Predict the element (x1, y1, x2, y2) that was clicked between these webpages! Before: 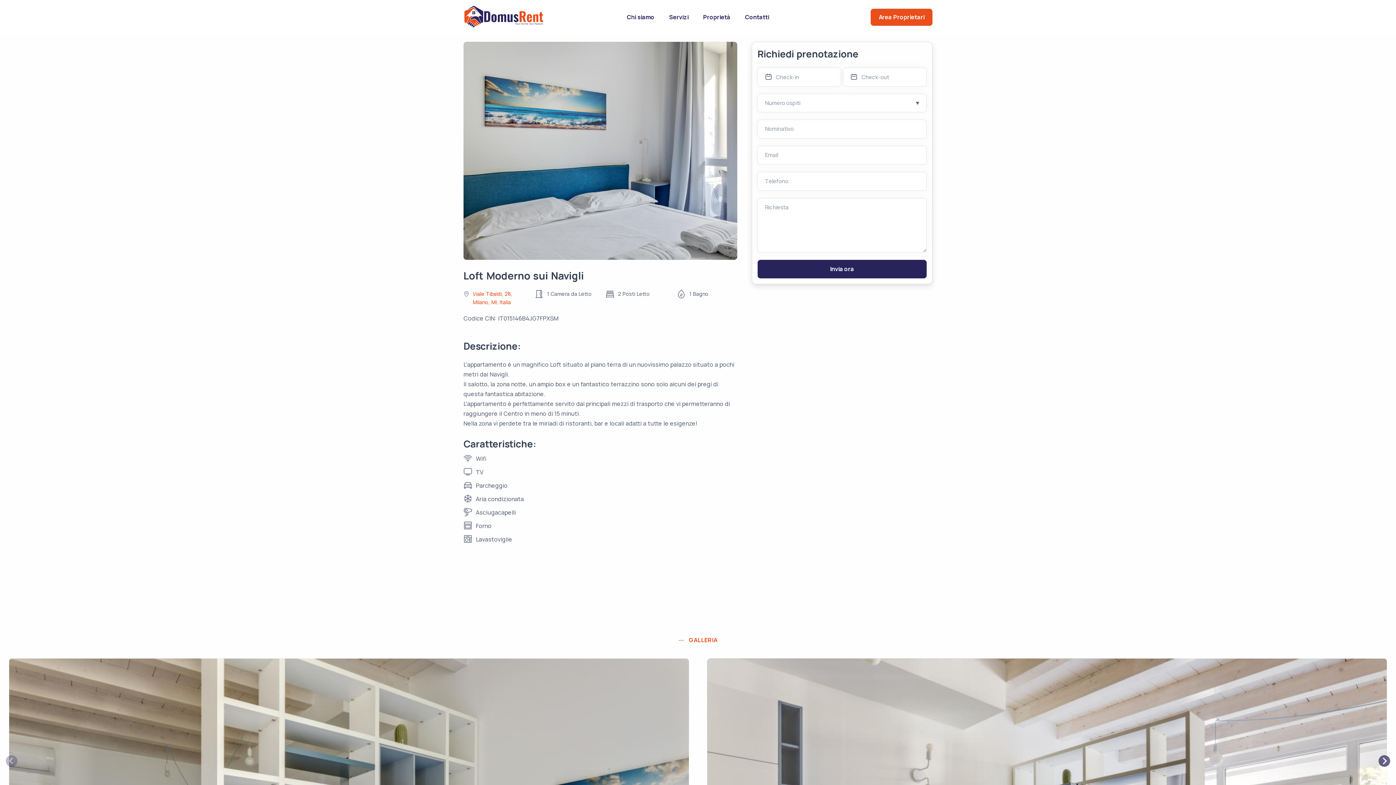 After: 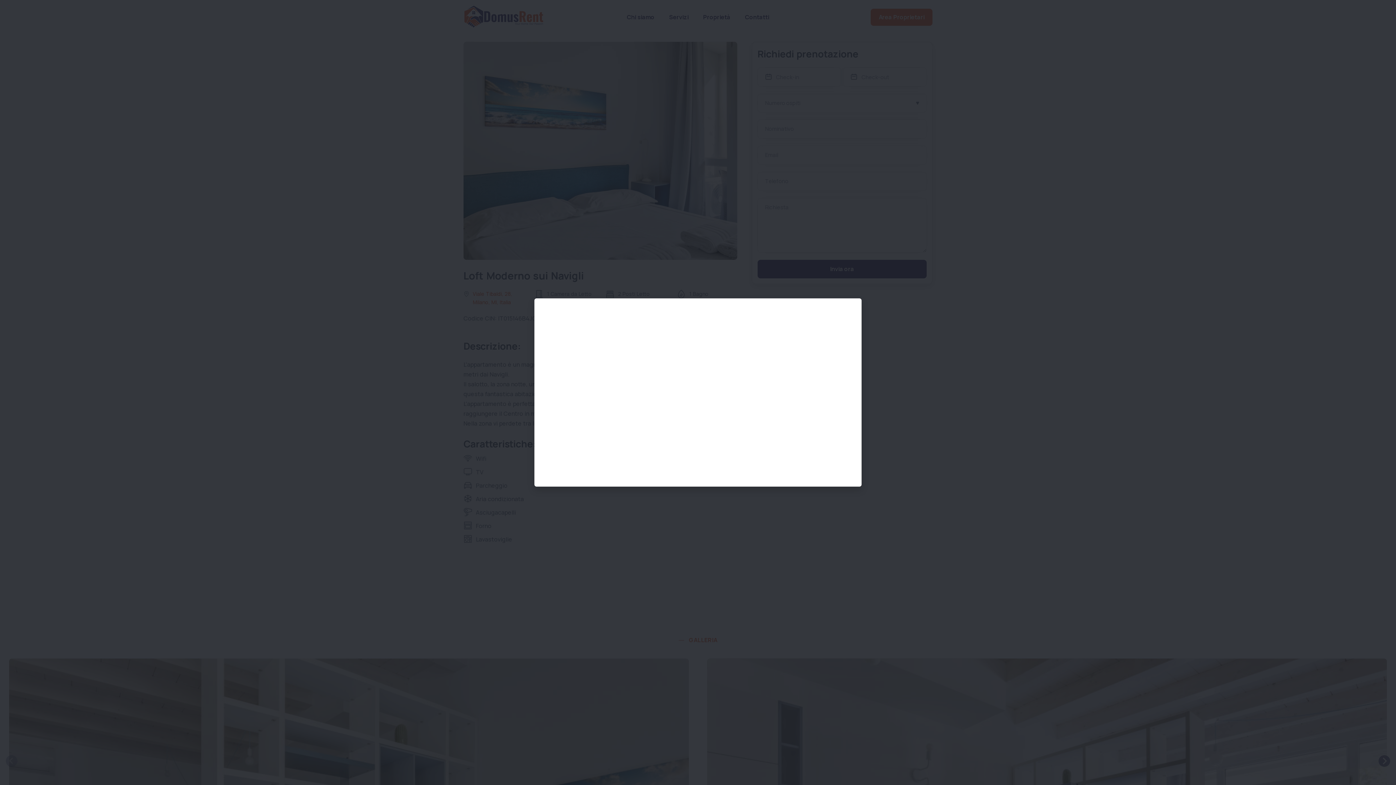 Action: bbox: (469, 289, 523, 306) label: Viale Tibaldi, 28, Milano, MI, Italia